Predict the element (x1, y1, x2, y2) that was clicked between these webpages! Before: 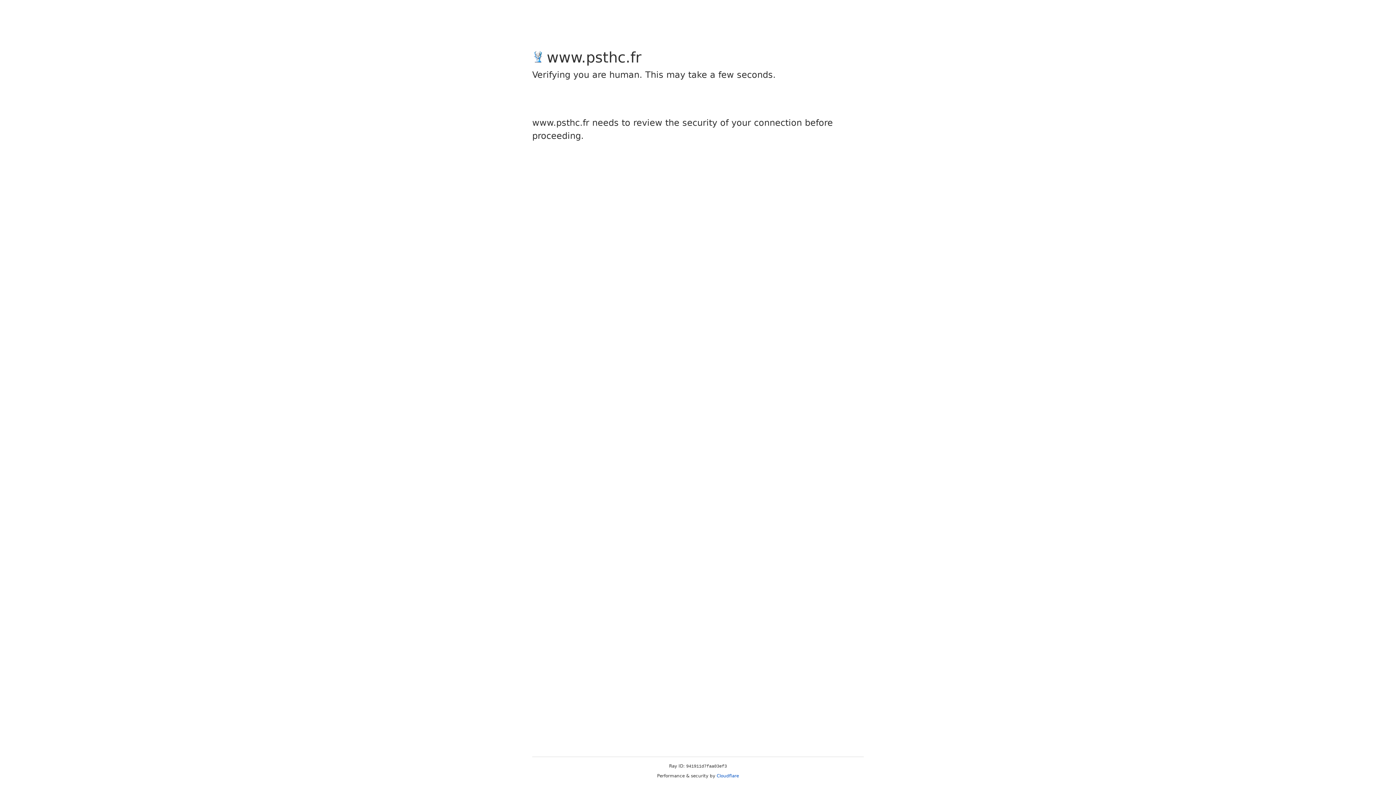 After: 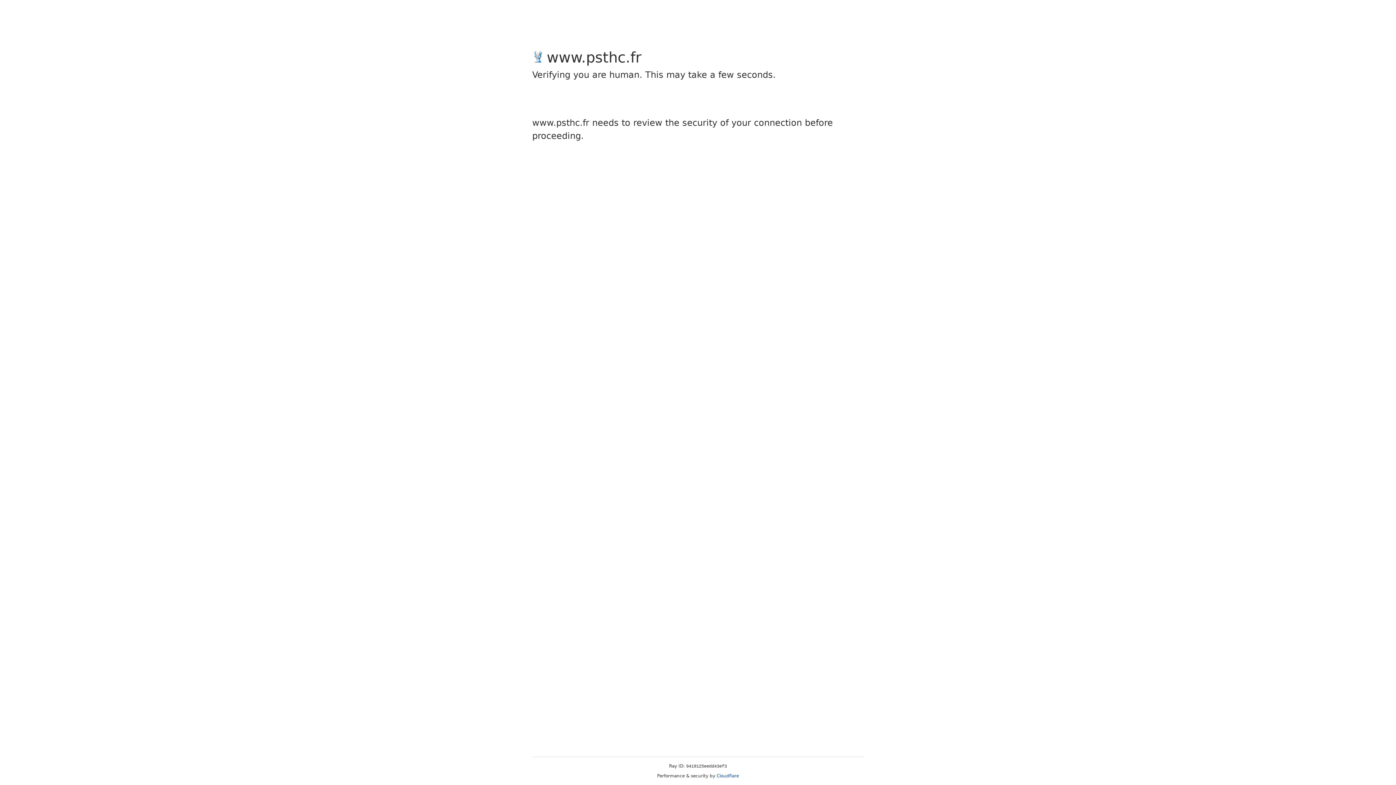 Action: bbox: (716, 773, 739, 778) label: Cloudflare